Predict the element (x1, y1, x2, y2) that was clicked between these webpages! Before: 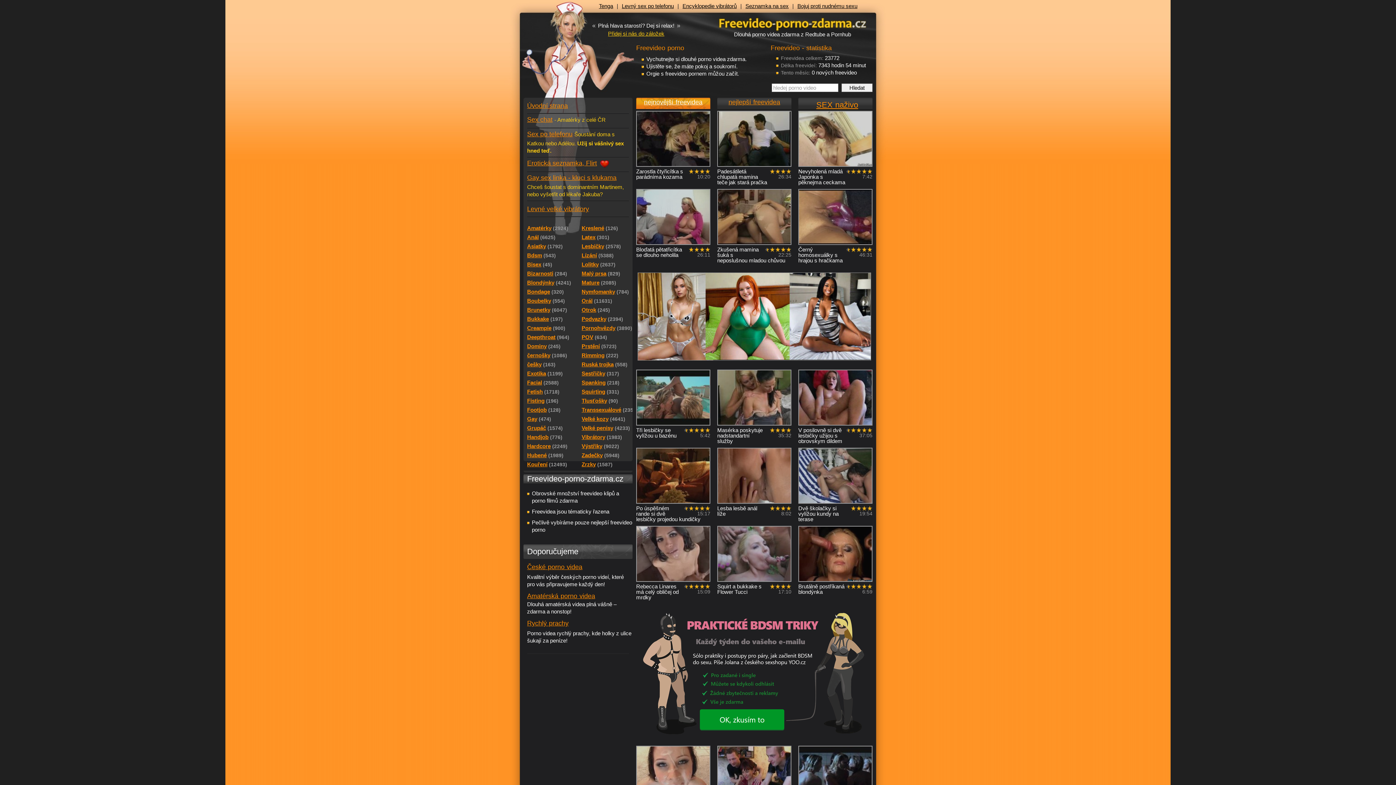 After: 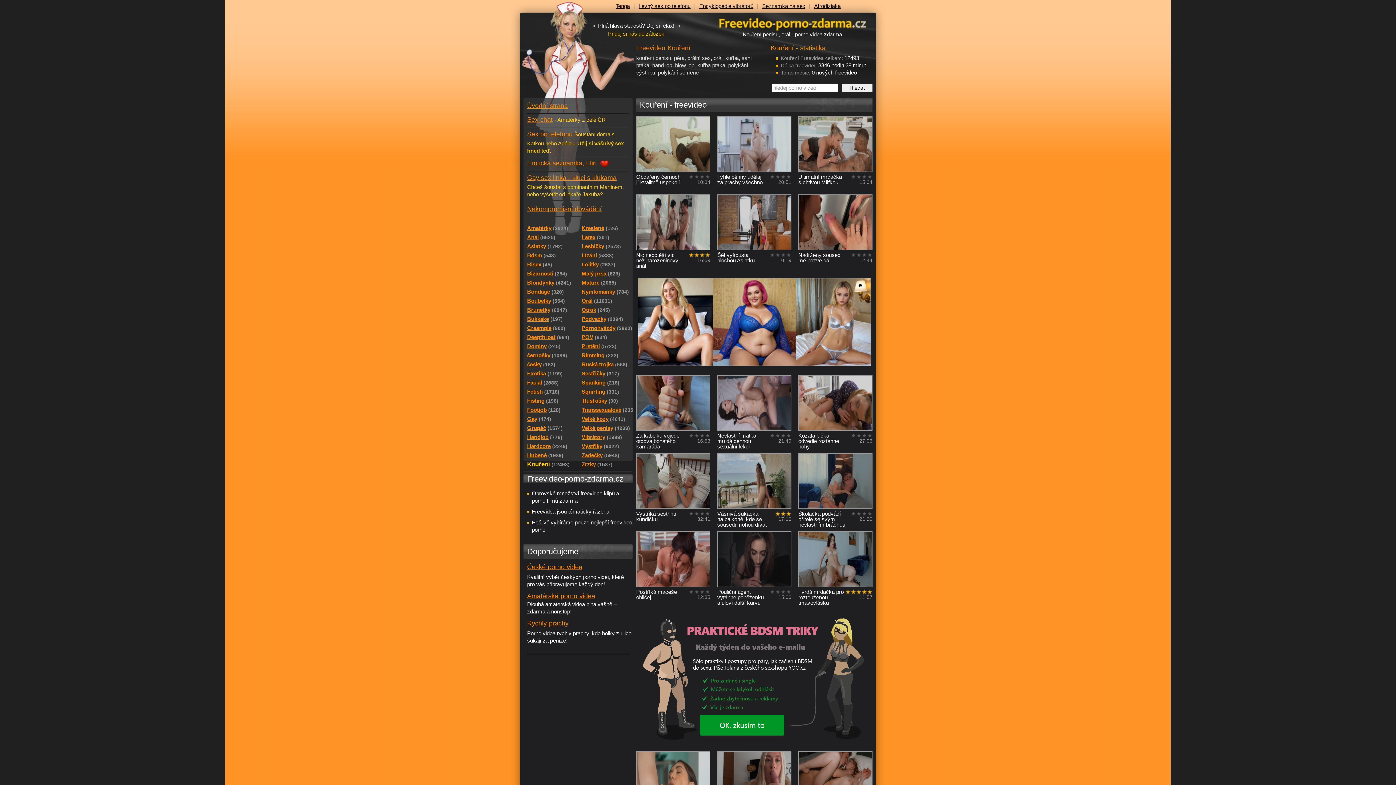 Action: bbox: (527, 460, 577, 469) label: Kouření(12493)